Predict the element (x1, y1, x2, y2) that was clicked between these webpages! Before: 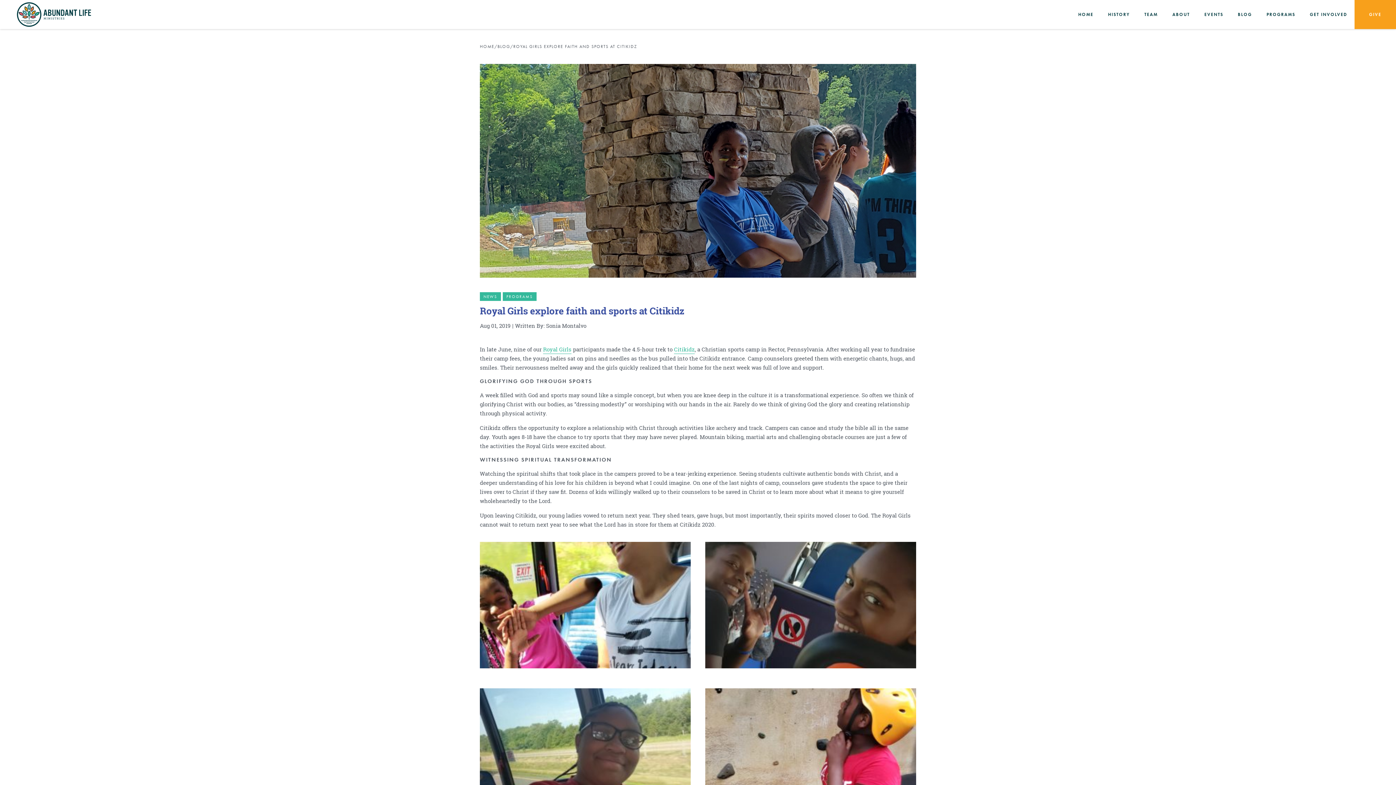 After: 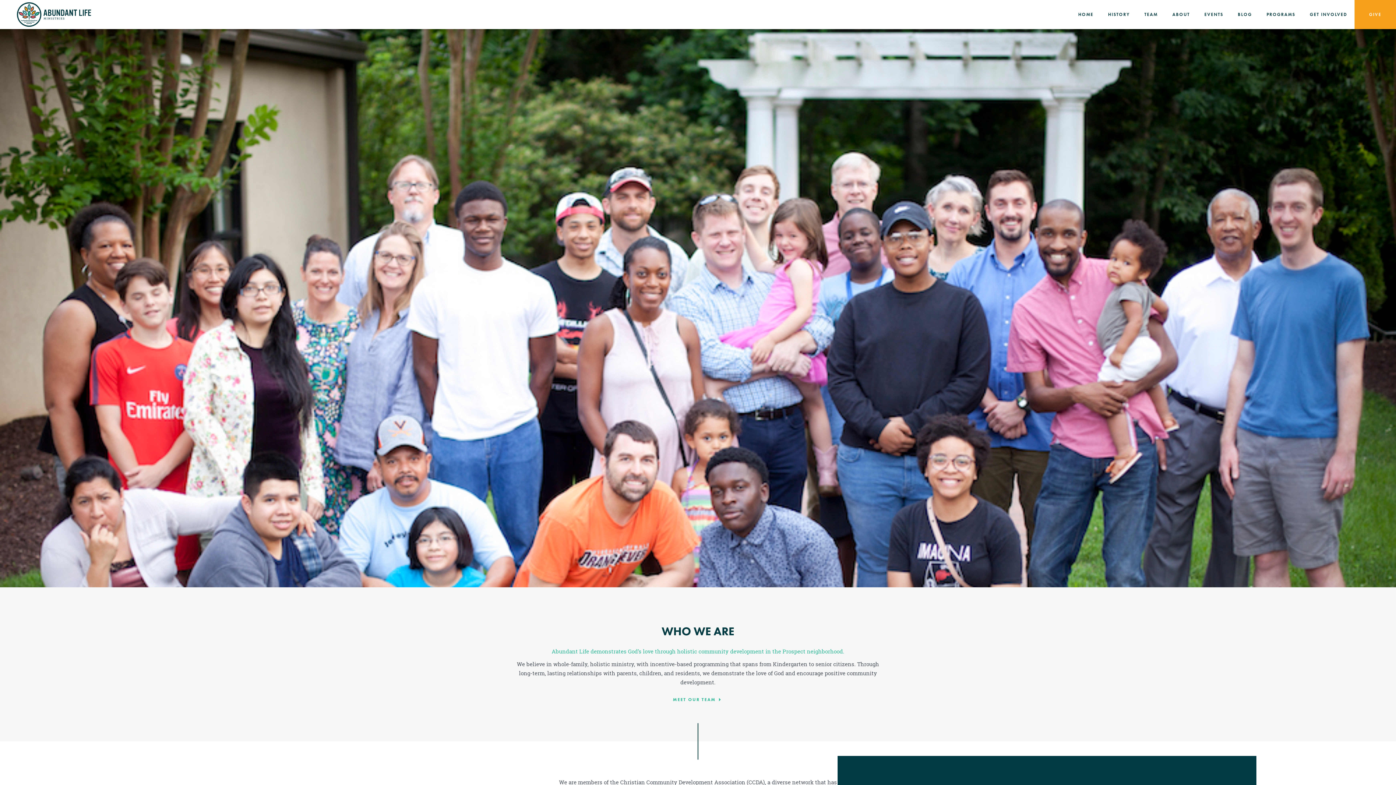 Action: label: ABOUT bbox: (1172, 11, 1190, 17)